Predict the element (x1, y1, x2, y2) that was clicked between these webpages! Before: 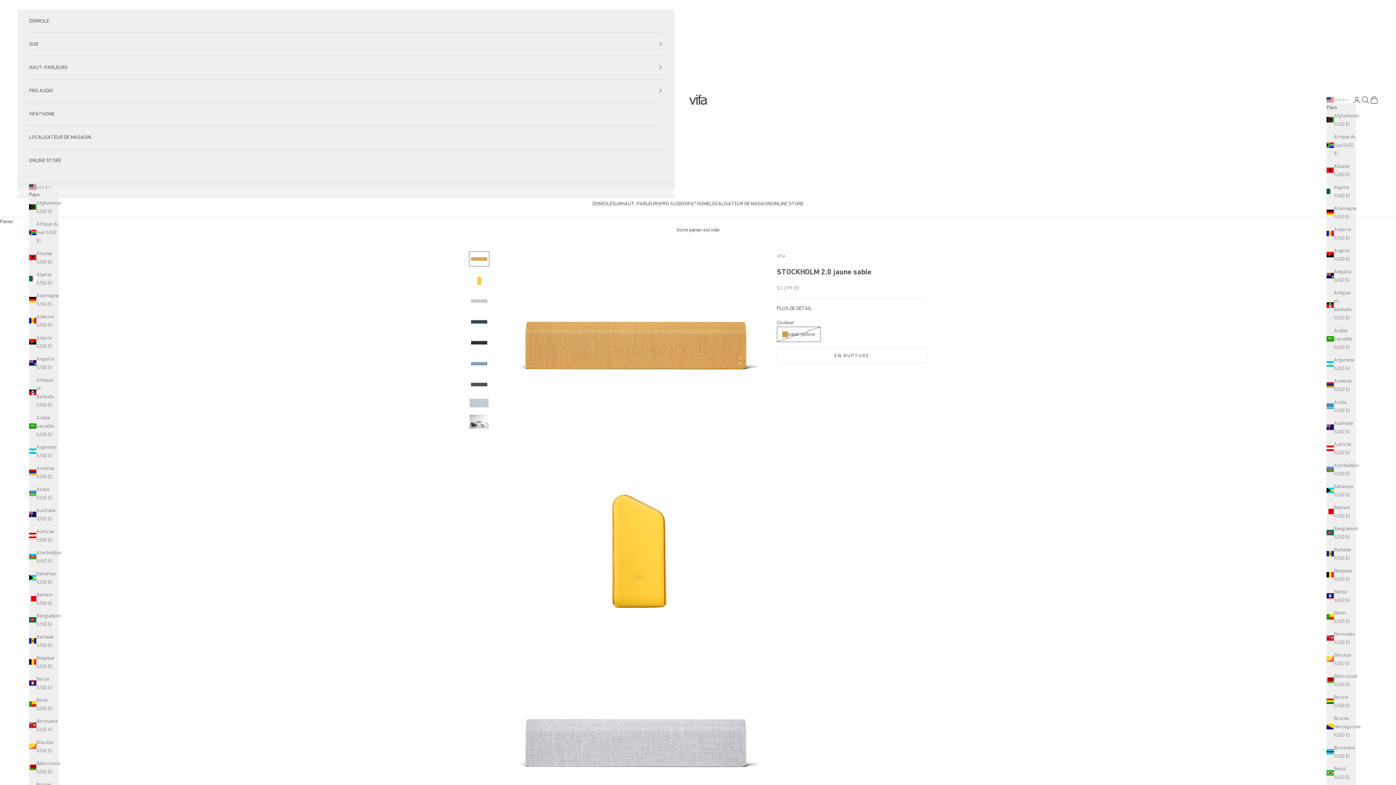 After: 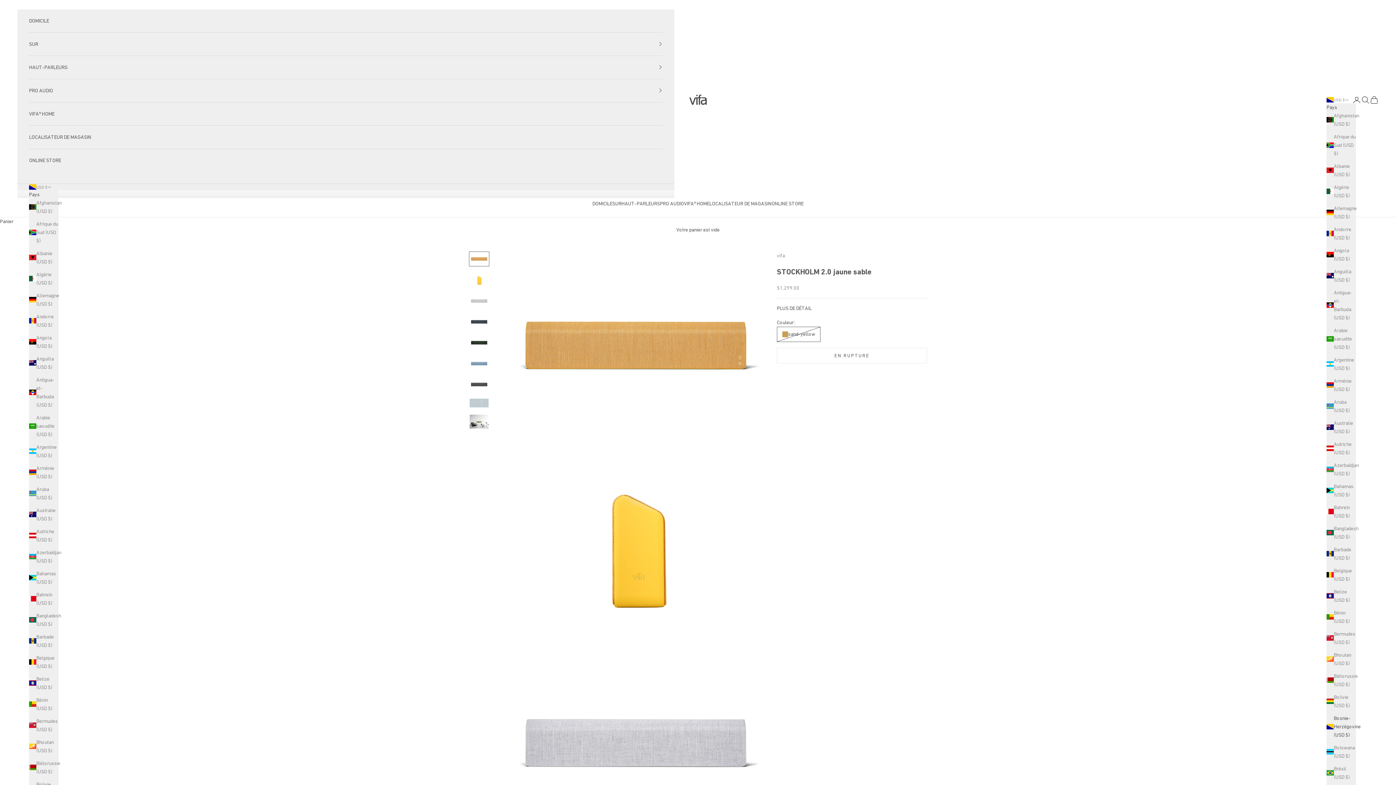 Action: label: Bosnie-Herzégovine (USD $) bbox: (1326, 714, 1356, 739)